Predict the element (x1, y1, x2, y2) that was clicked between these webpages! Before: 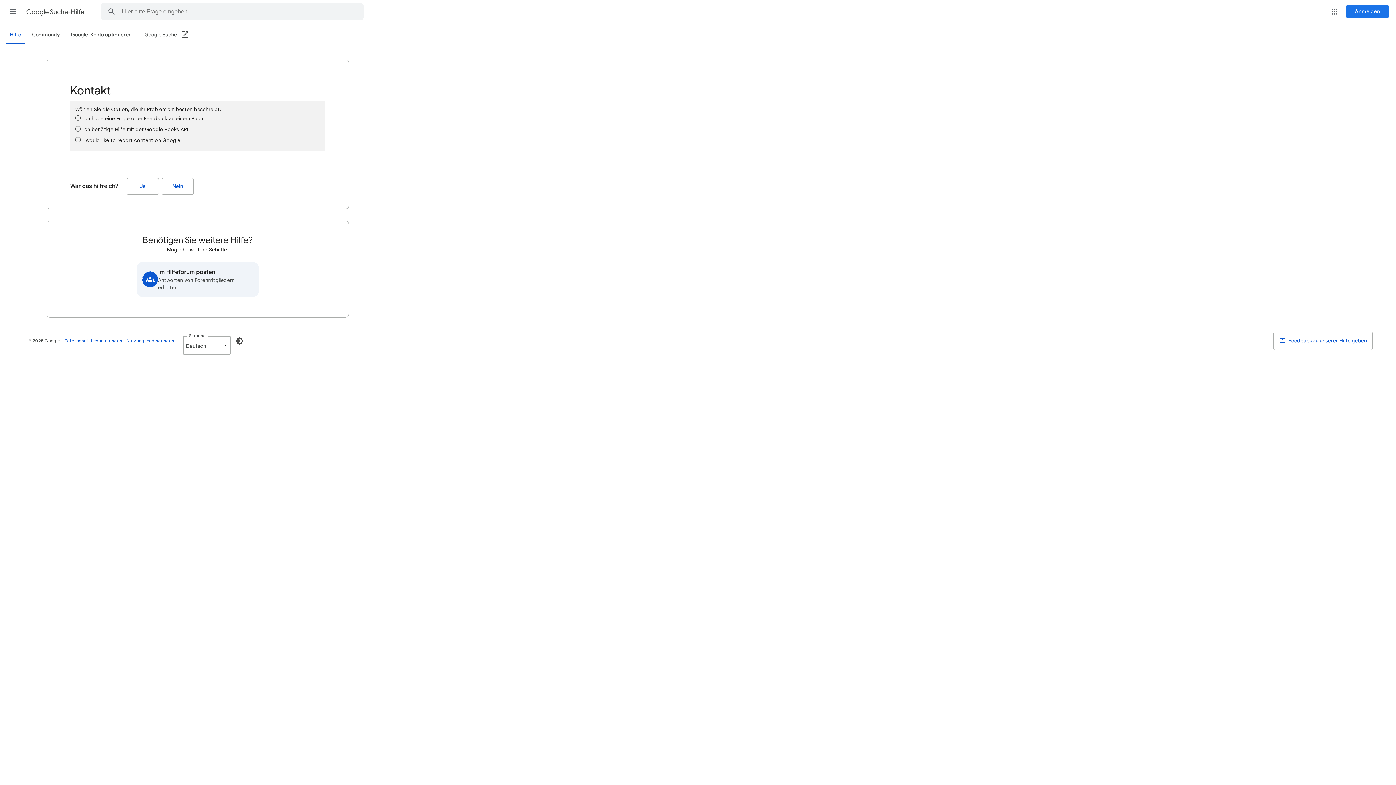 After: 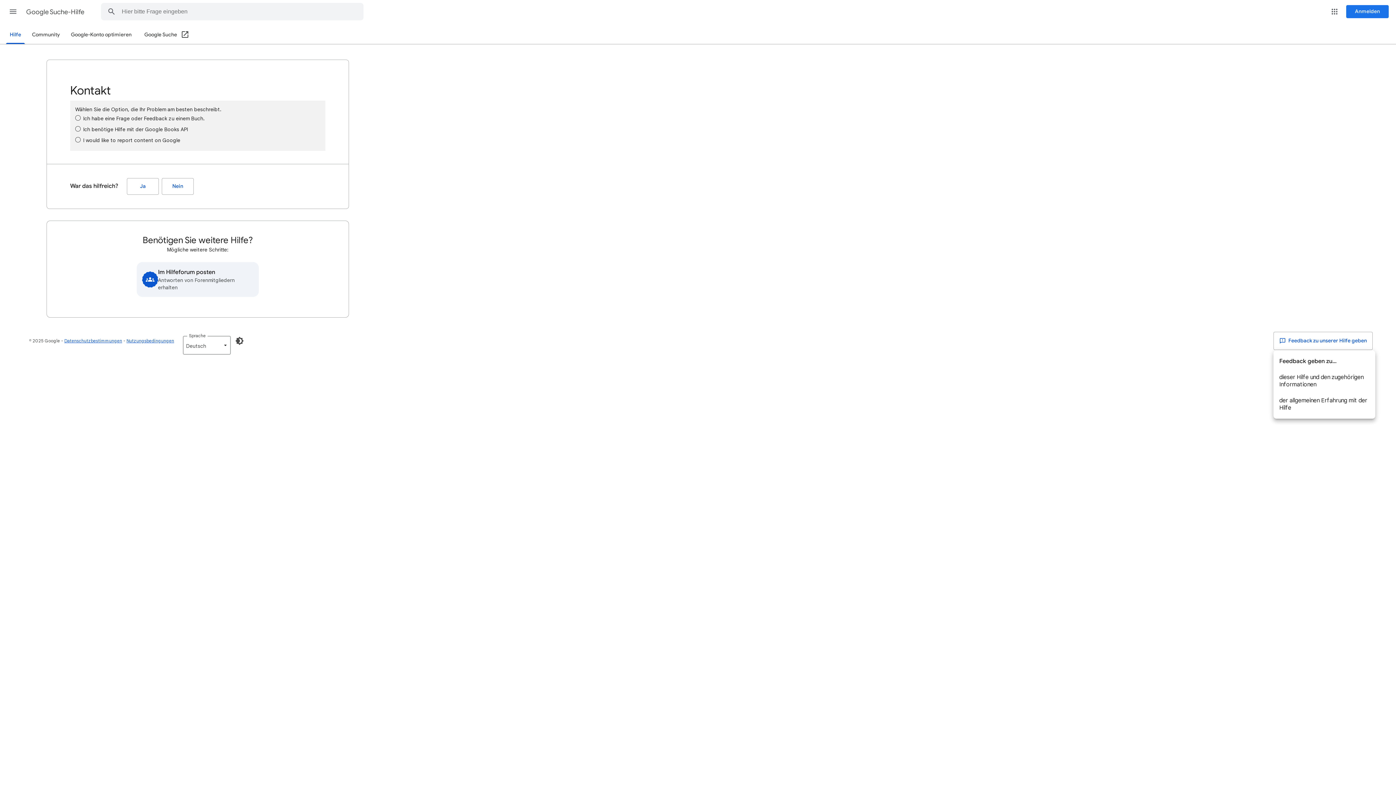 Action: bbox: (1273, 332, 1373, 350) label:  Feedback zu unserer Hilfe geben